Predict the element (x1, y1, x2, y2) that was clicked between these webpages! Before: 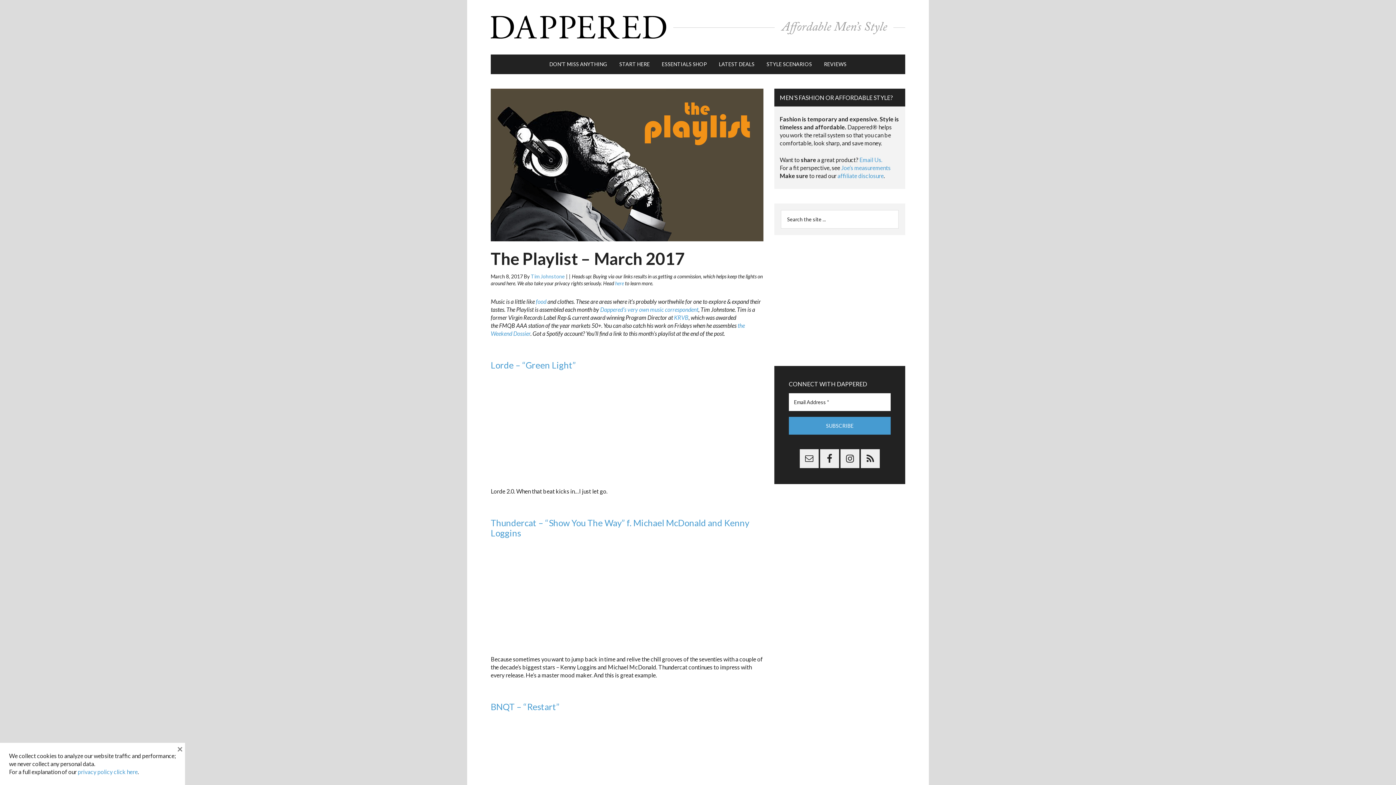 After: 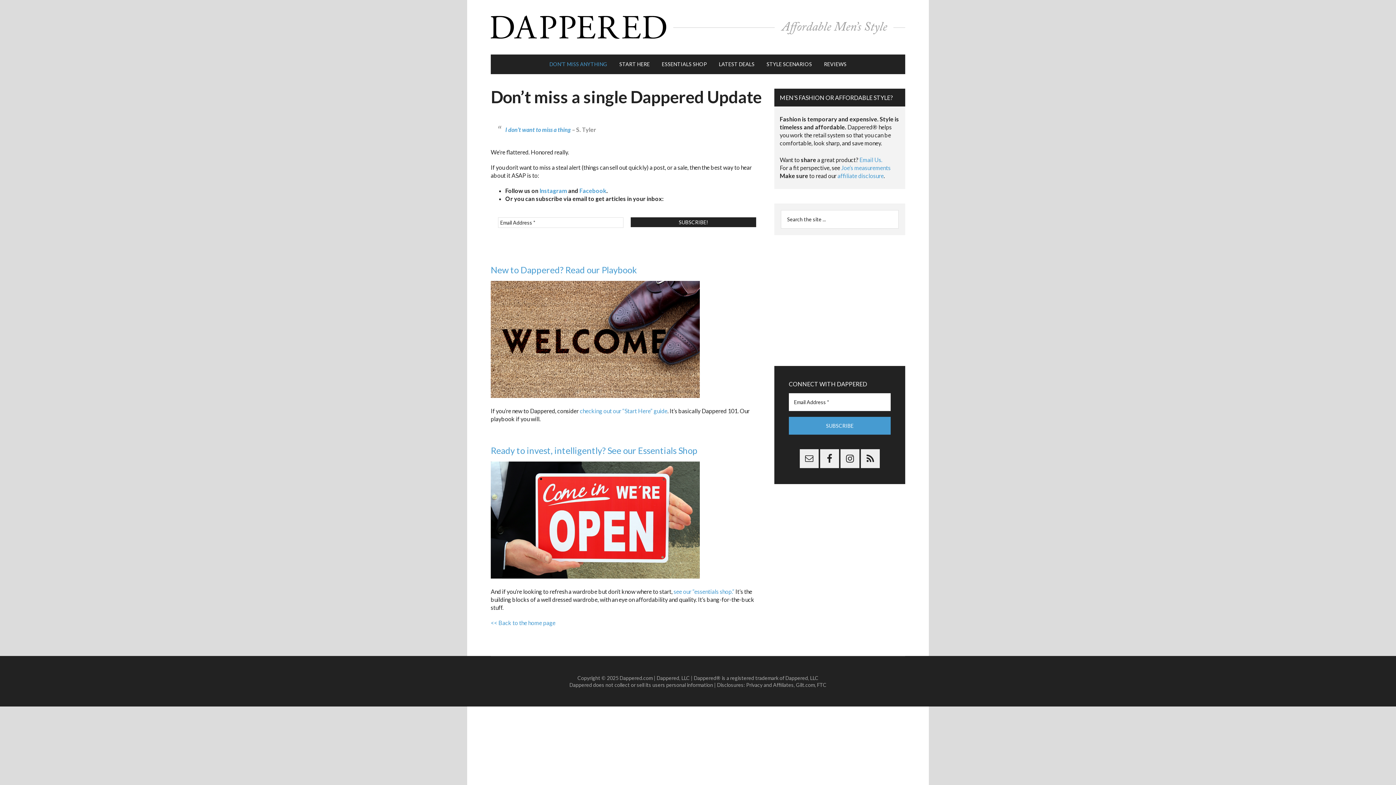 Action: bbox: (544, 54, 612, 74) label: DON’T MISS ANYTHING